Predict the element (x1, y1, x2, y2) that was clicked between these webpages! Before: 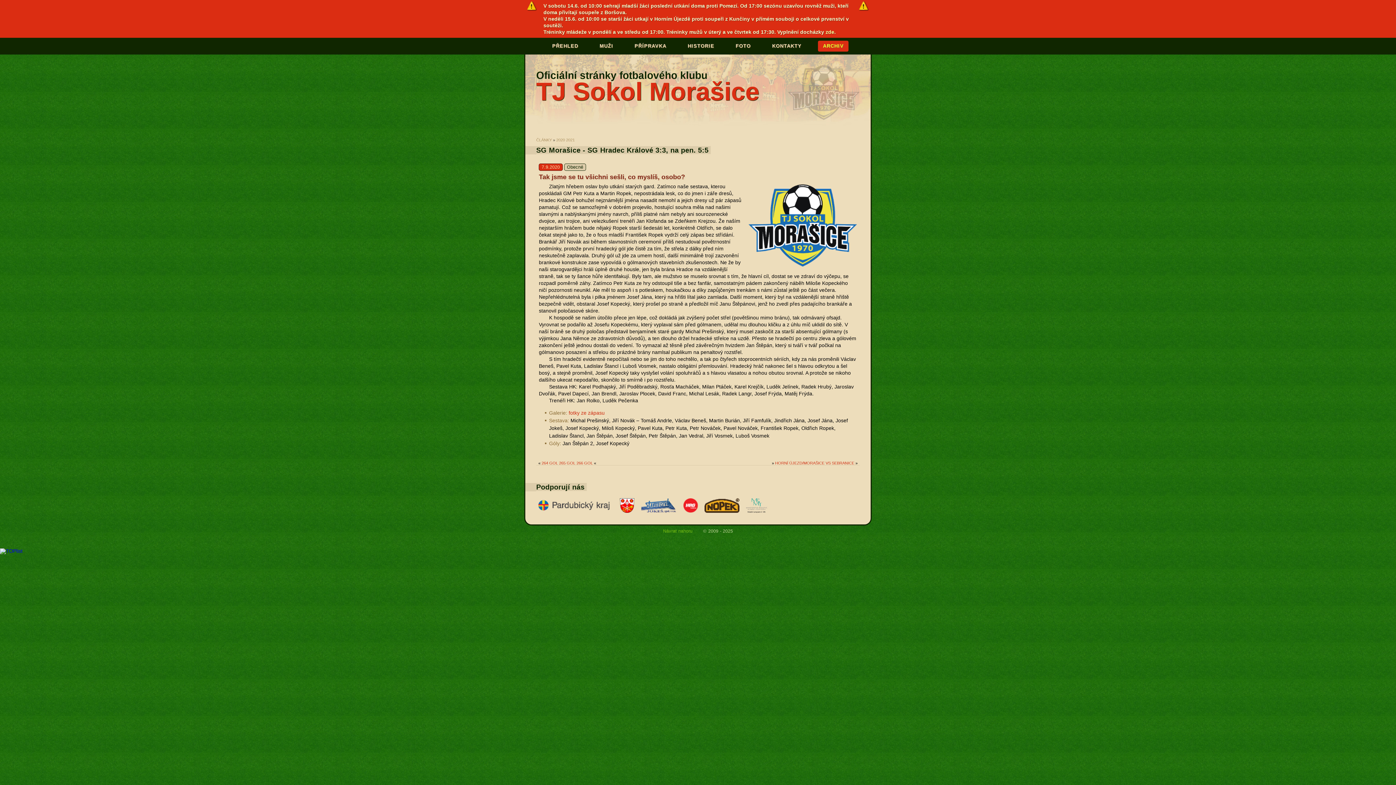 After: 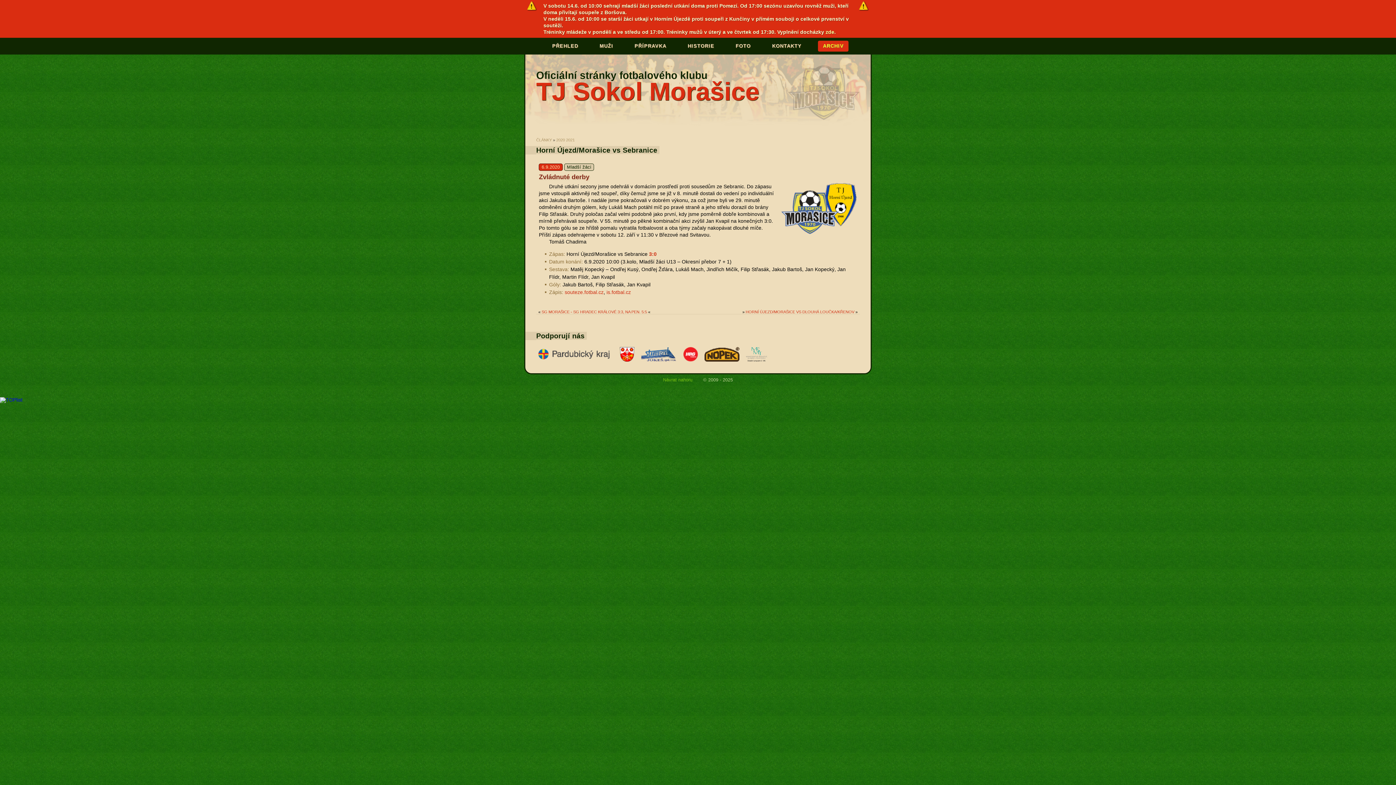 Action: label: HORNÍ ÚJEZD/MORAŠICE VS SEBRANICE bbox: (775, 461, 854, 465)